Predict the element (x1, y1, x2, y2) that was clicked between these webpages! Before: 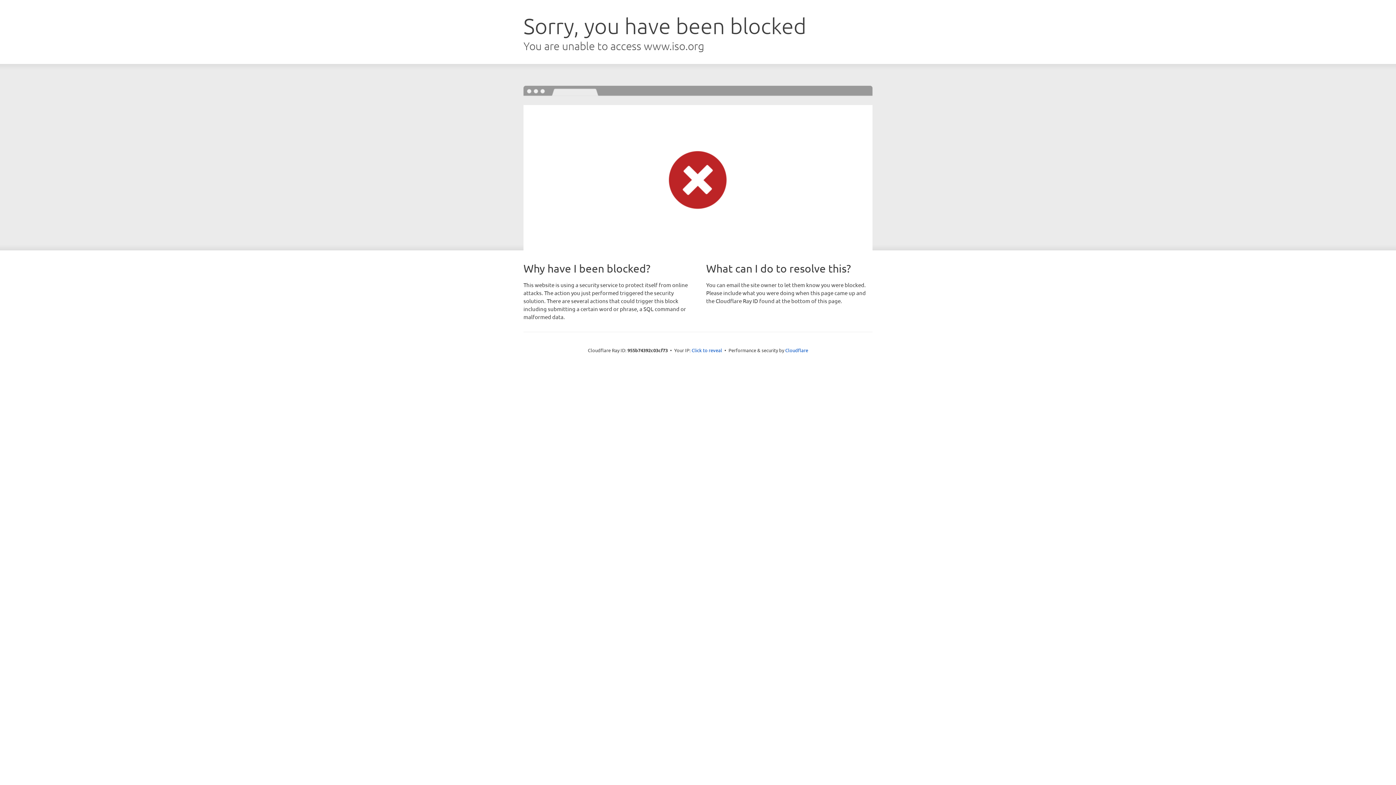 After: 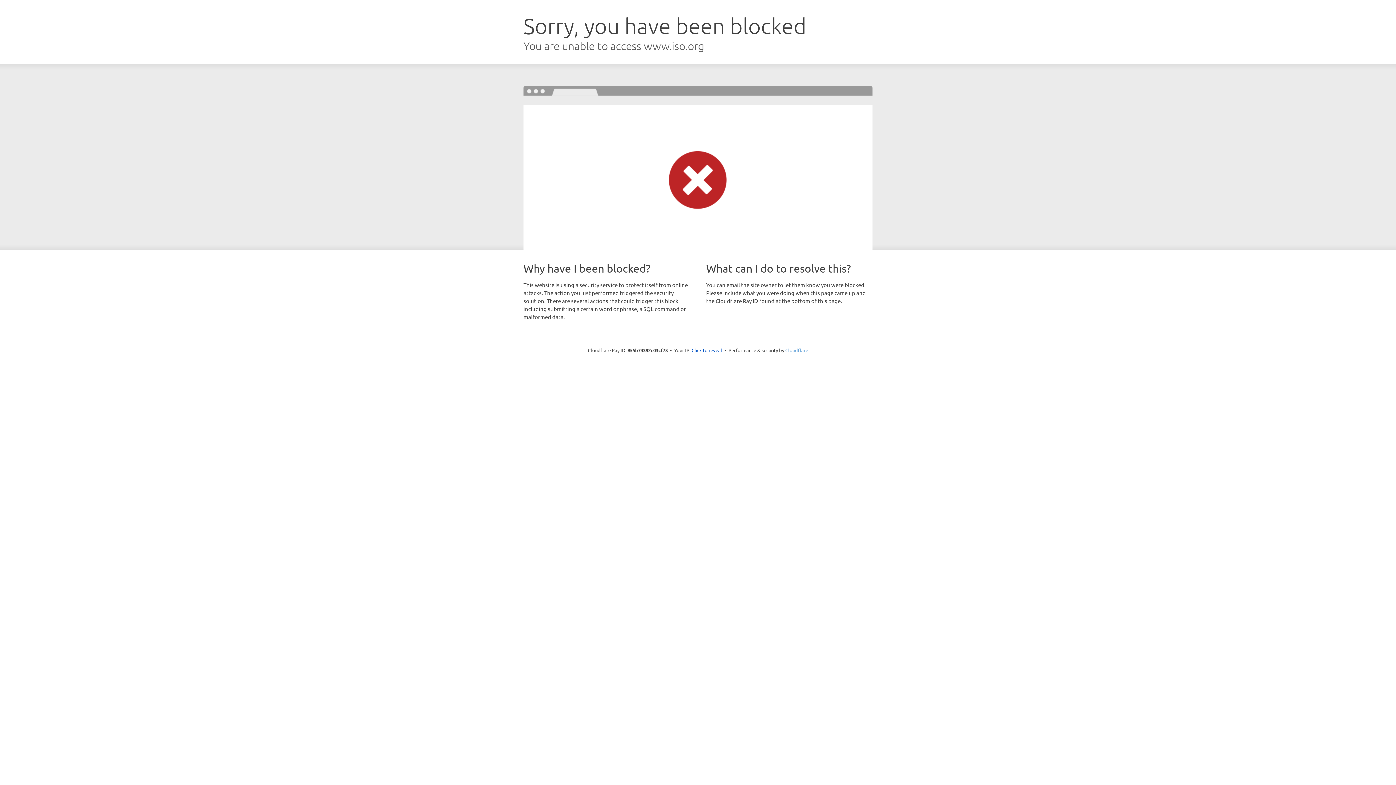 Action: label: Cloudflare bbox: (785, 347, 808, 353)